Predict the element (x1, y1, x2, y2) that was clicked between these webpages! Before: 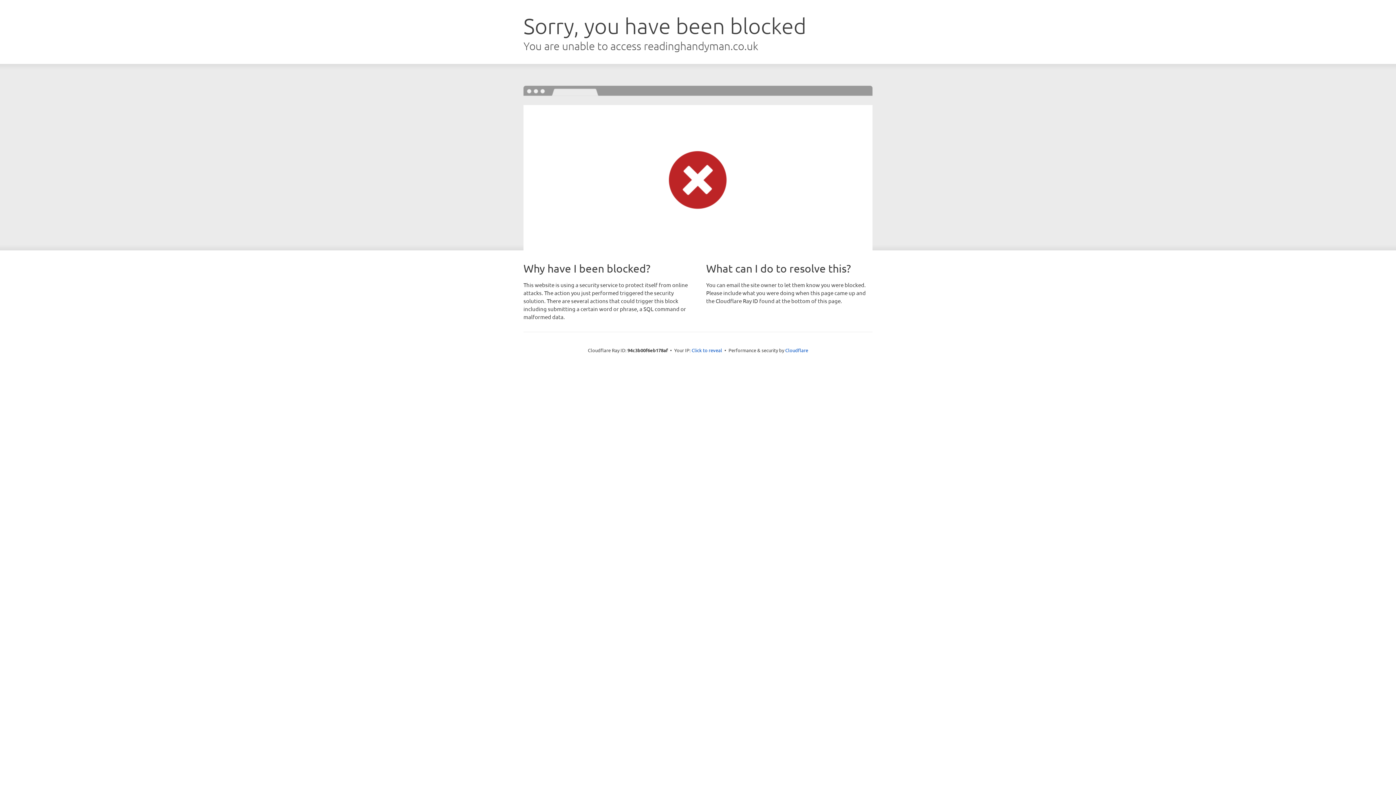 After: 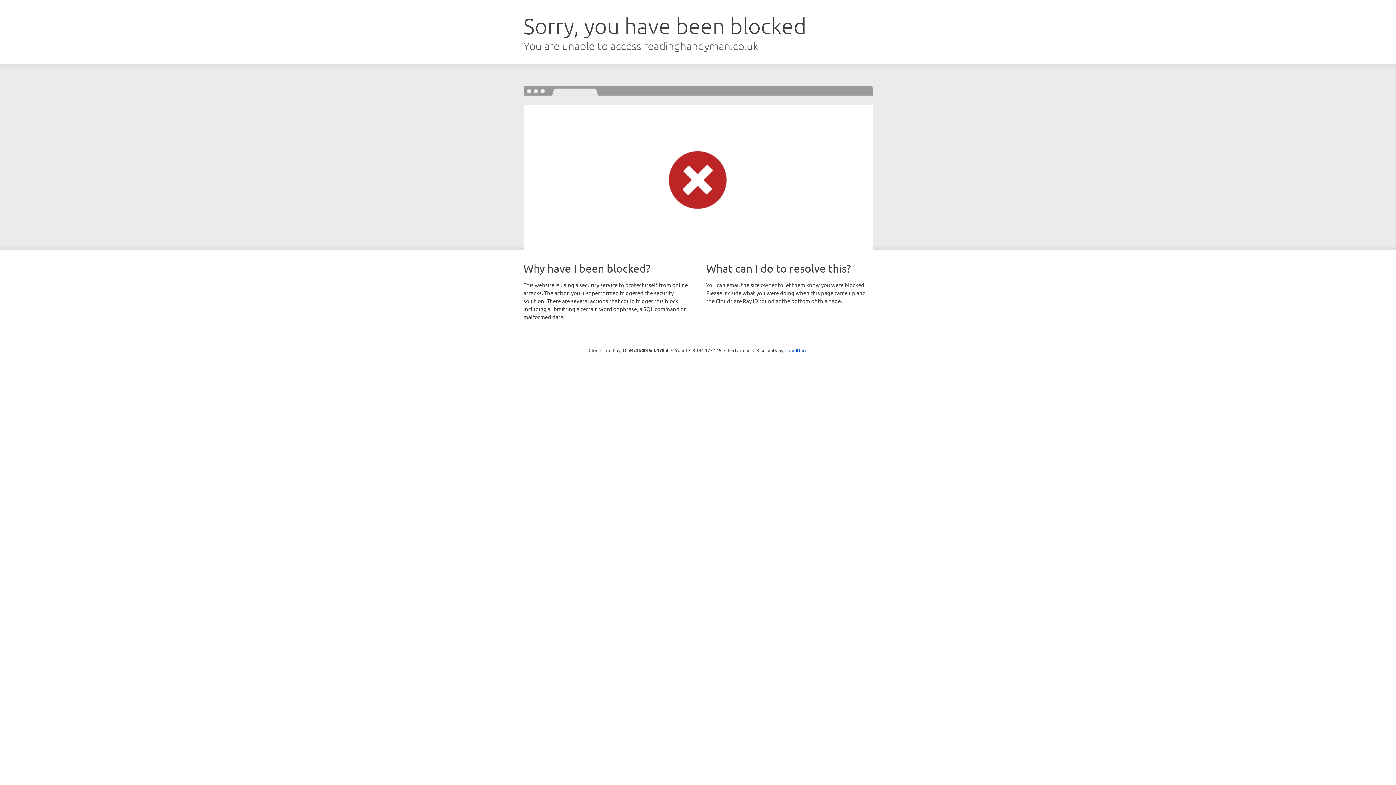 Action: label: Click to reveal bbox: (691, 346, 722, 353)